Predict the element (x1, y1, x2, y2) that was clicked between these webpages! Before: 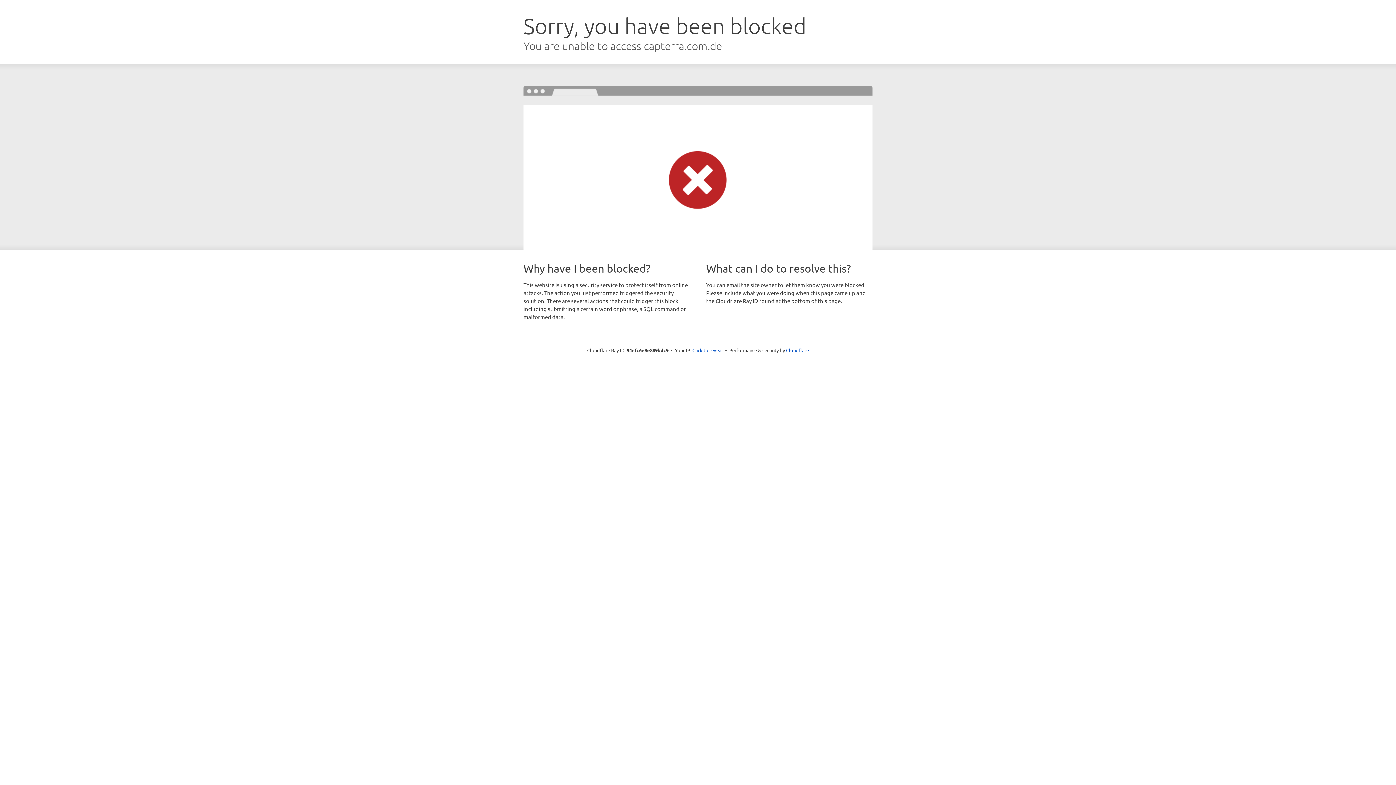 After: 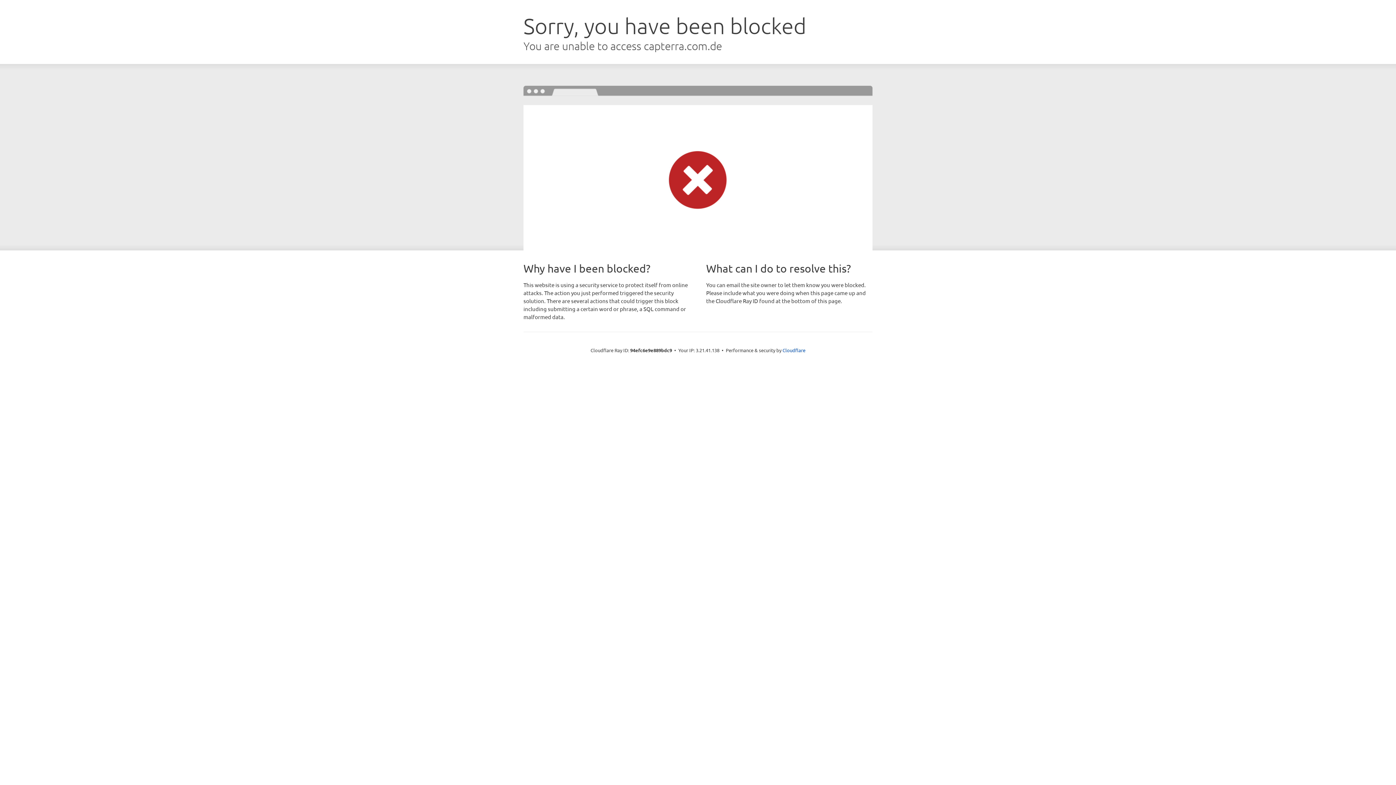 Action: bbox: (692, 346, 723, 353) label: Click to reveal